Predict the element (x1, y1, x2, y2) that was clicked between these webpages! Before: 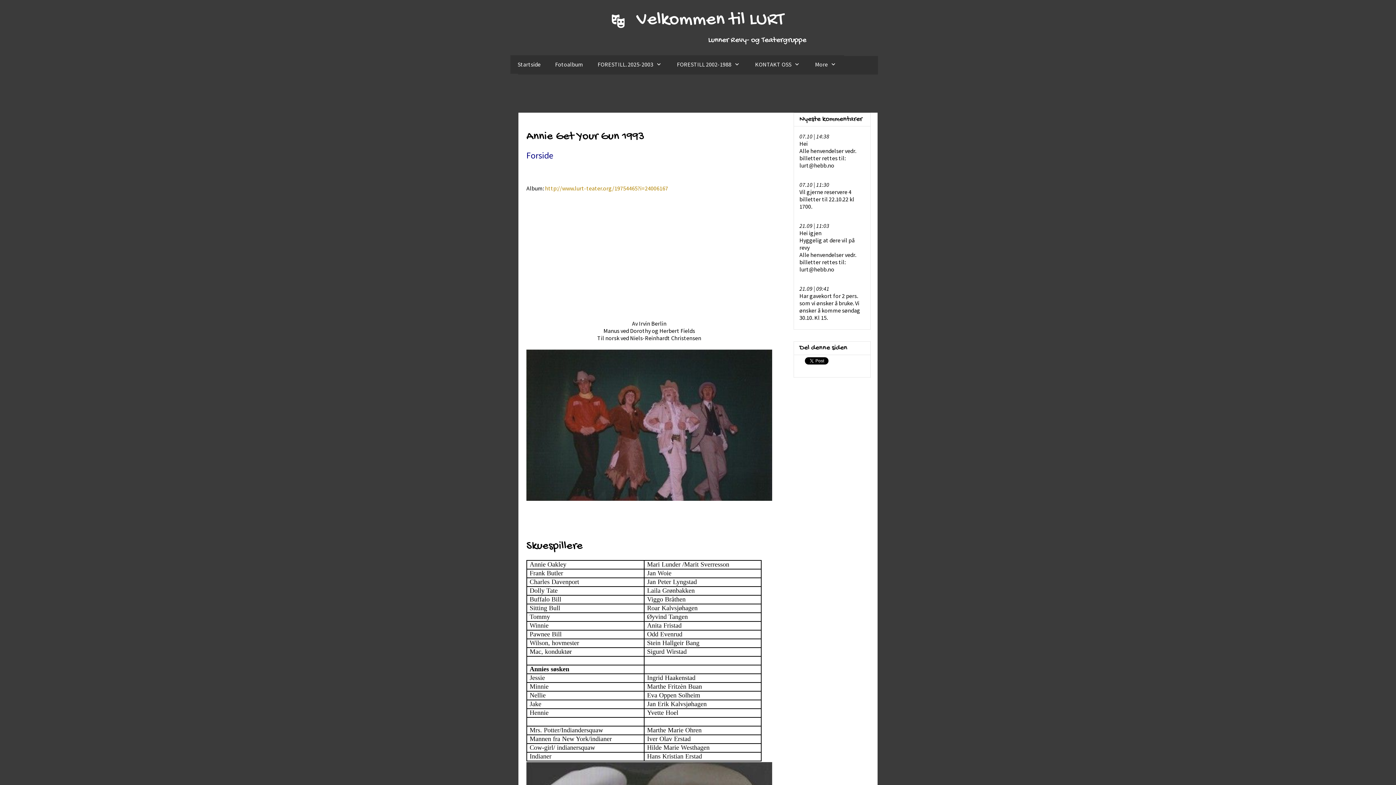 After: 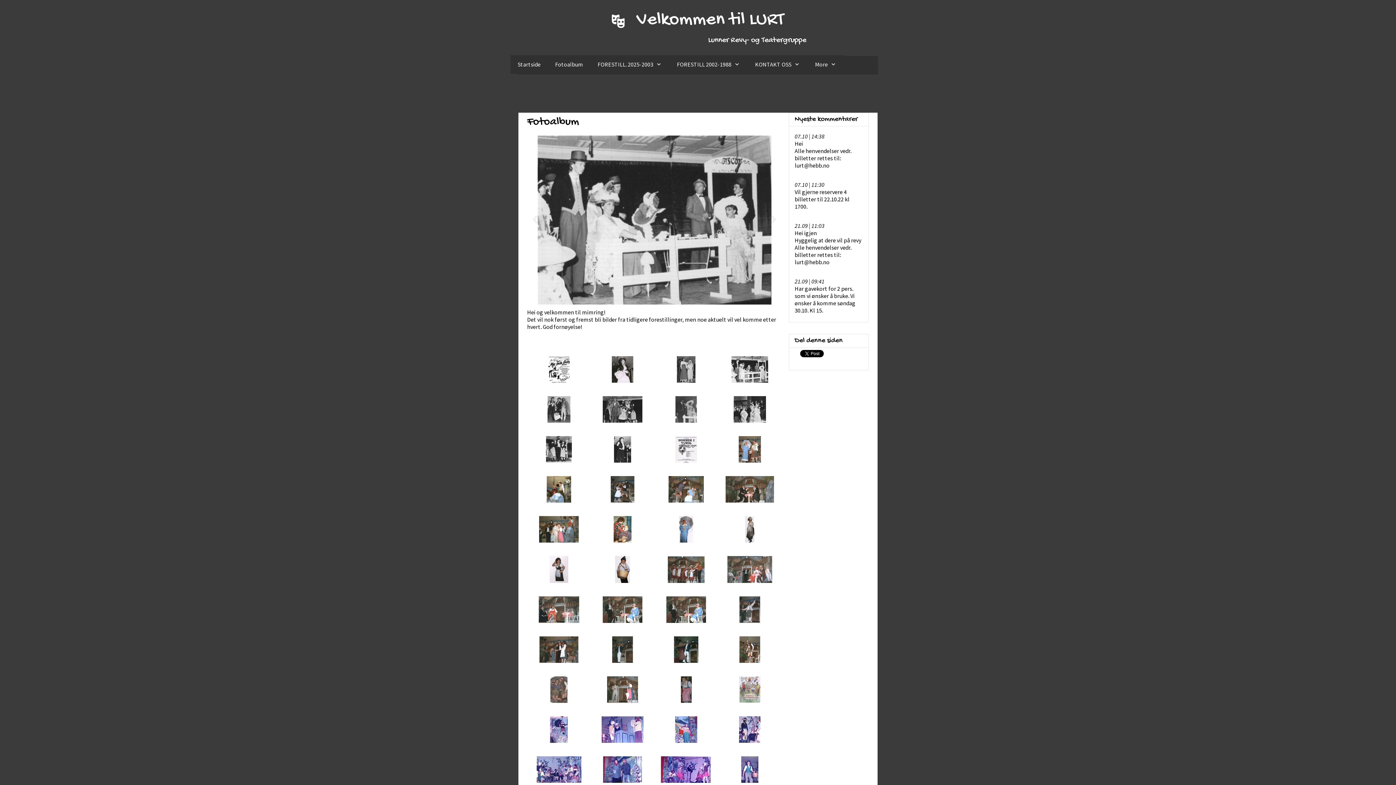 Action: bbox: (545, 184, 668, 192) label: http://www.lurt-teater.org/19754465?i=24006167